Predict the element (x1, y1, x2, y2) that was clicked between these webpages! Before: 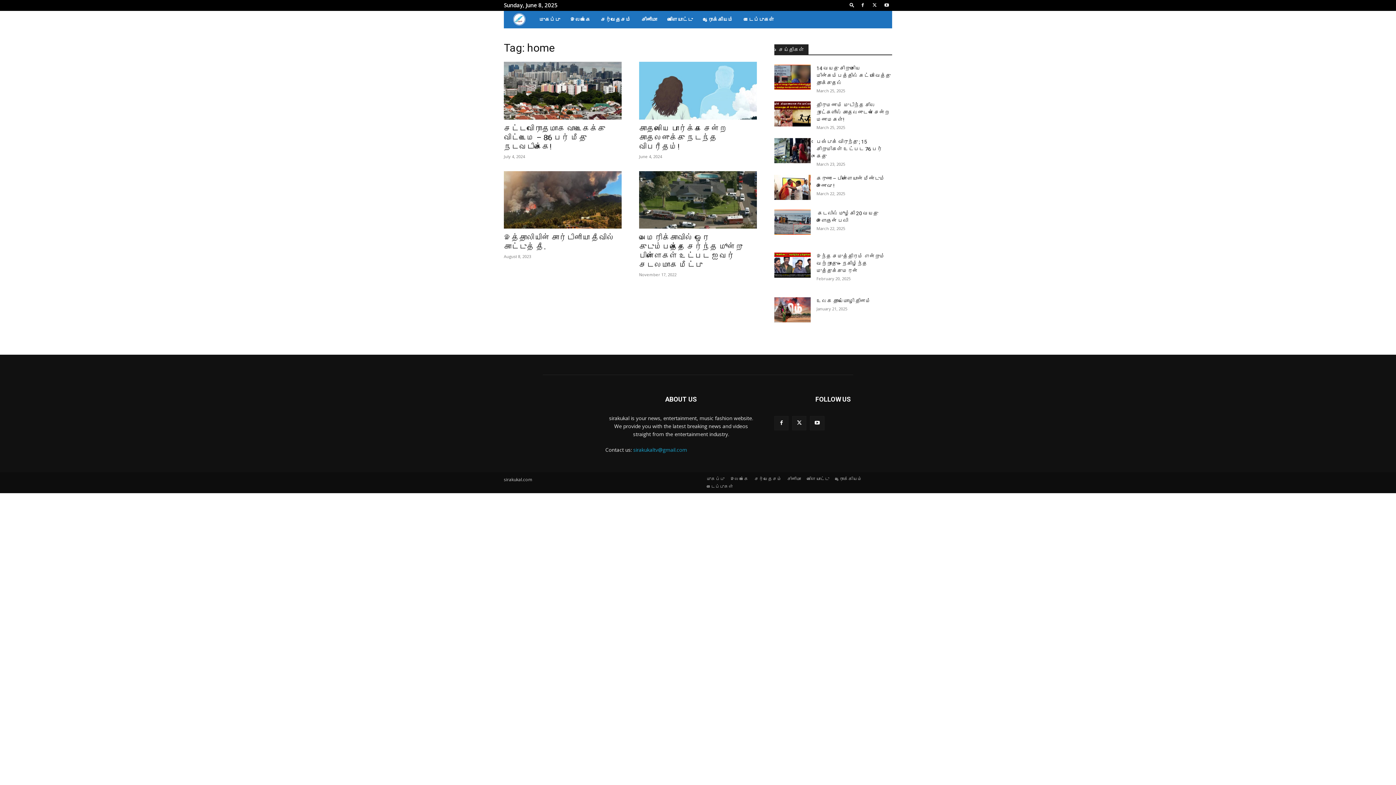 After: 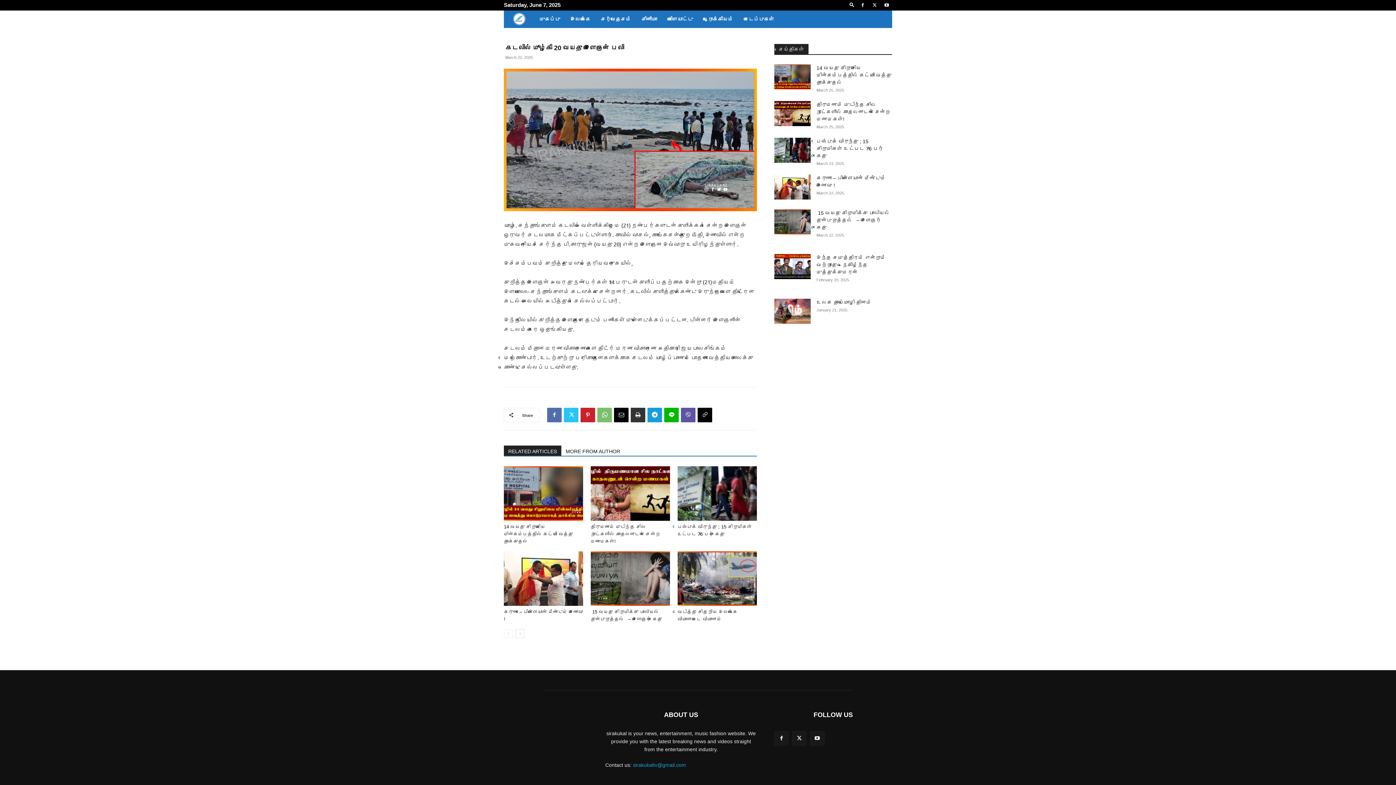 Action: bbox: (774, 209, 810, 234)